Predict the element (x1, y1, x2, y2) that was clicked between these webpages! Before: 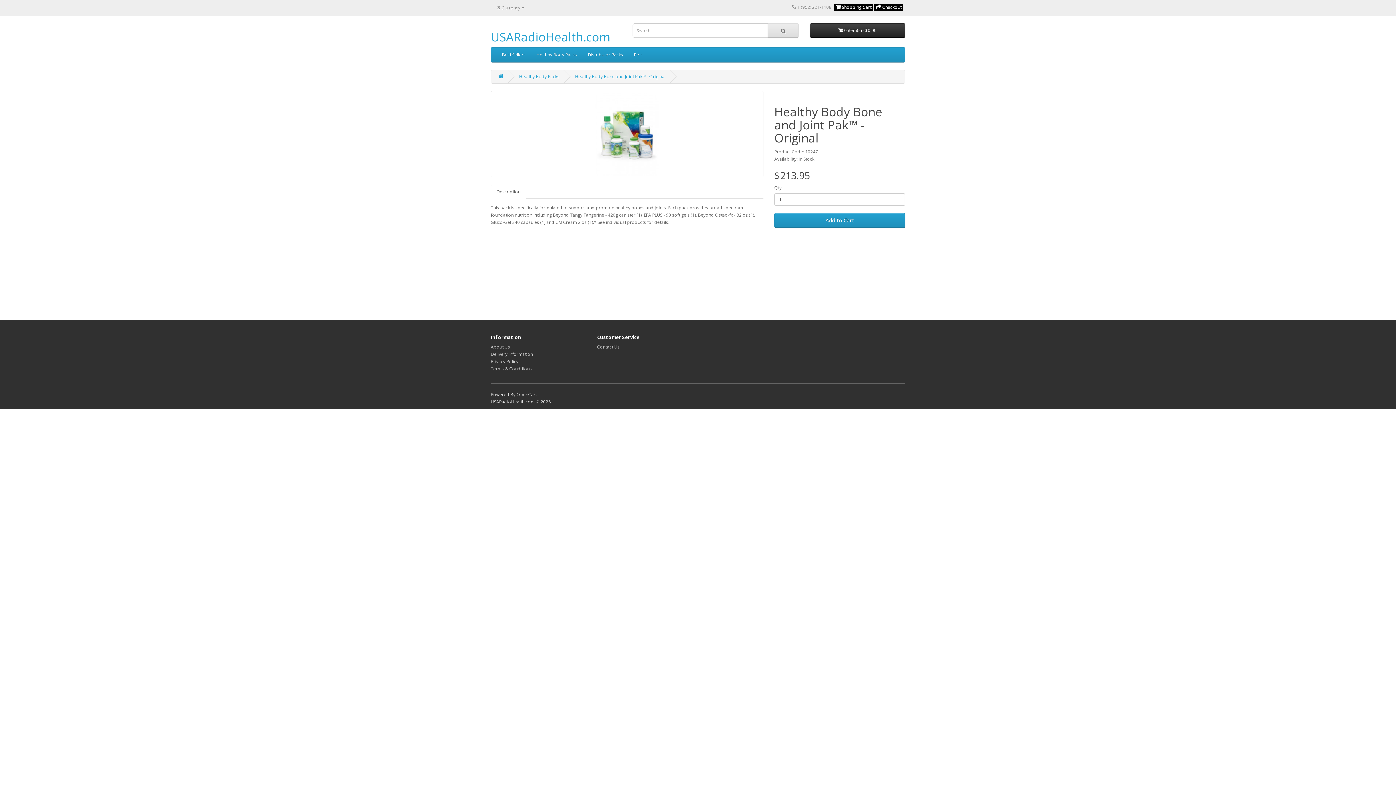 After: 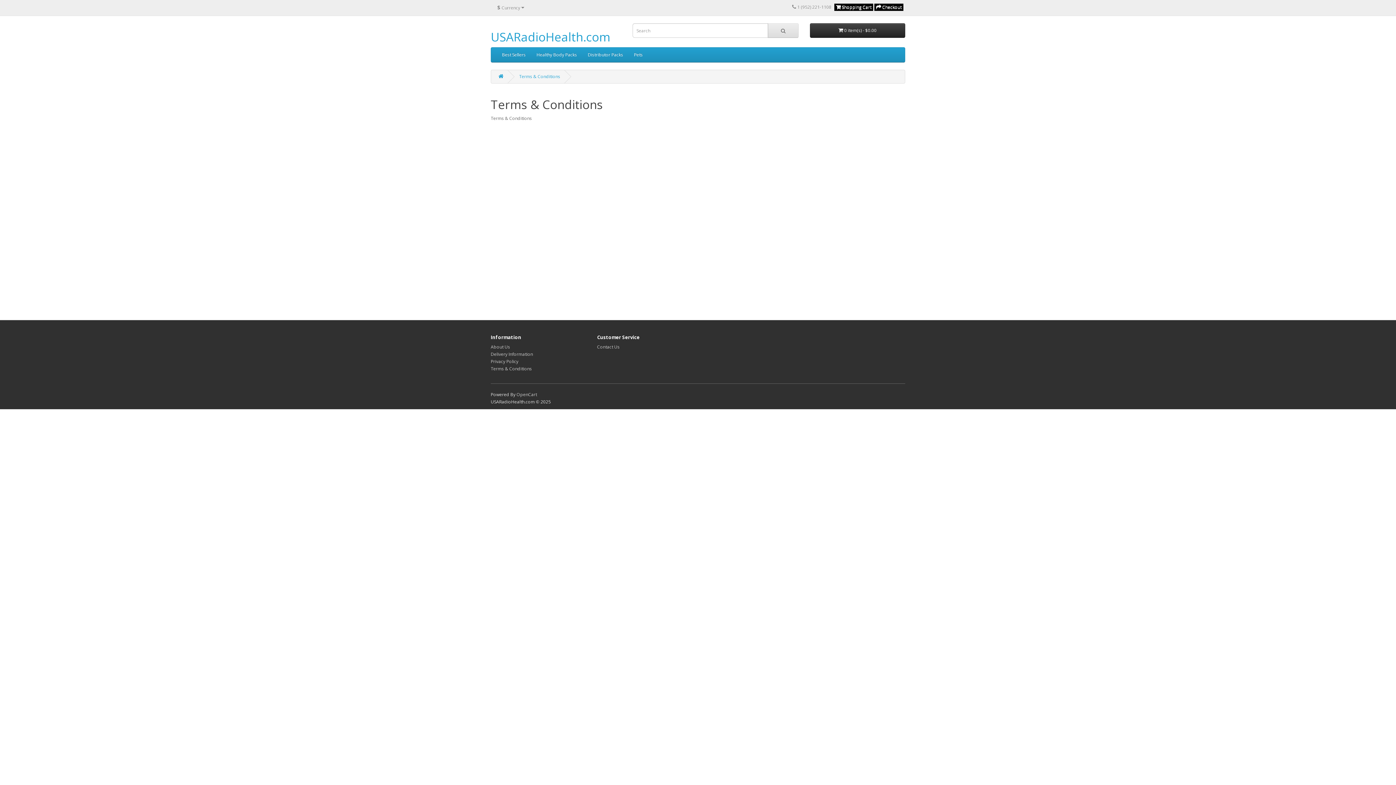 Action: label: Terms & Conditions bbox: (490, 365, 532, 372)